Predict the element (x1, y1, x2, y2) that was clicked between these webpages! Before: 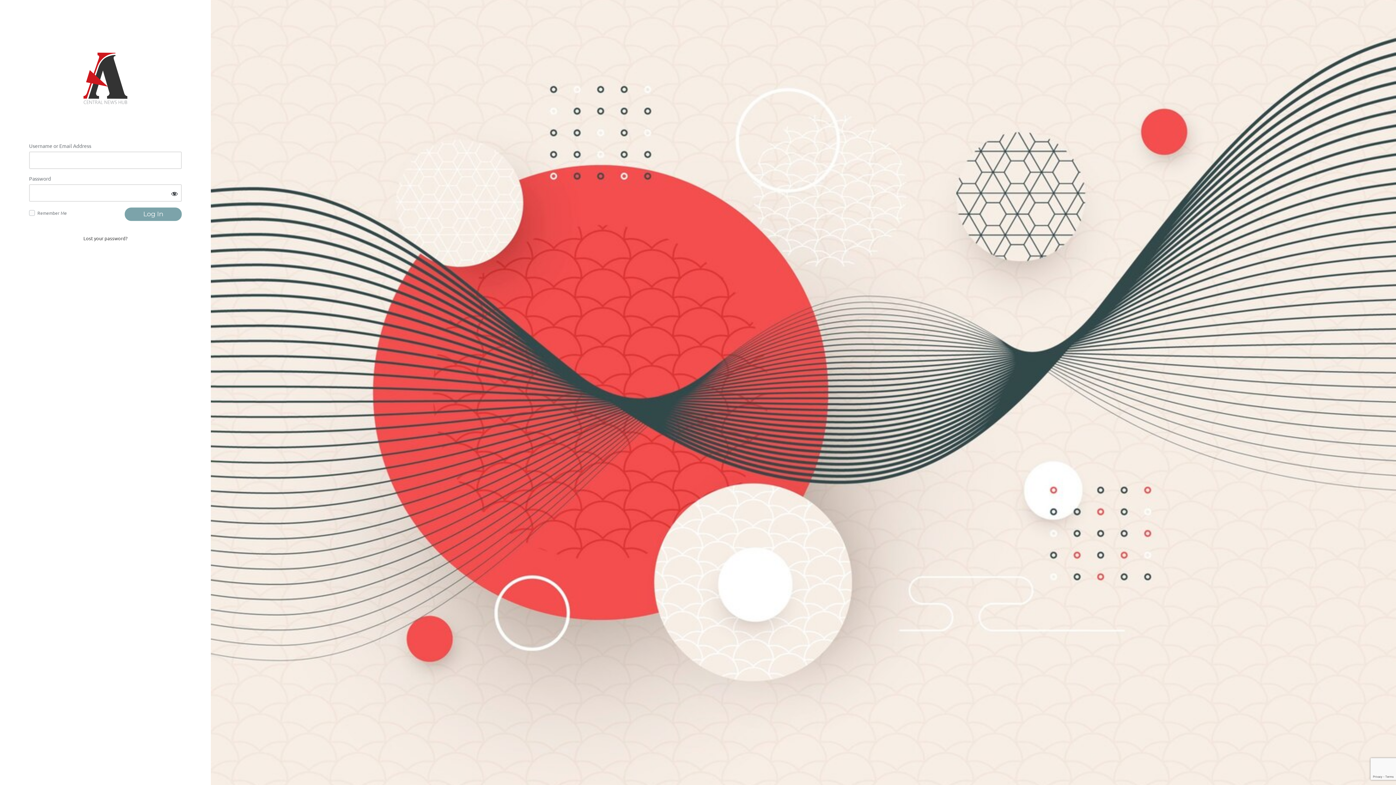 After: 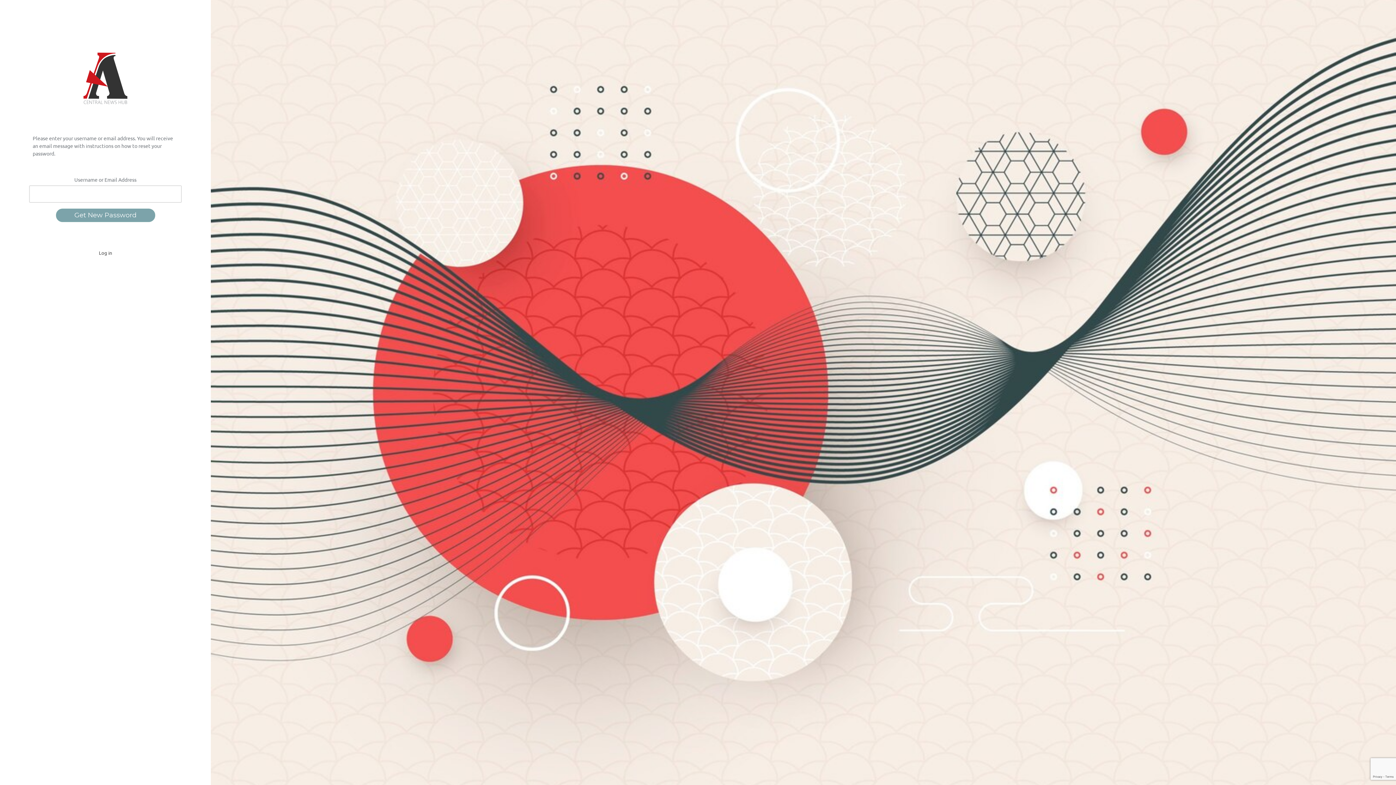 Action: label: Lost your password? bbox: (83, 235, 127, 241)